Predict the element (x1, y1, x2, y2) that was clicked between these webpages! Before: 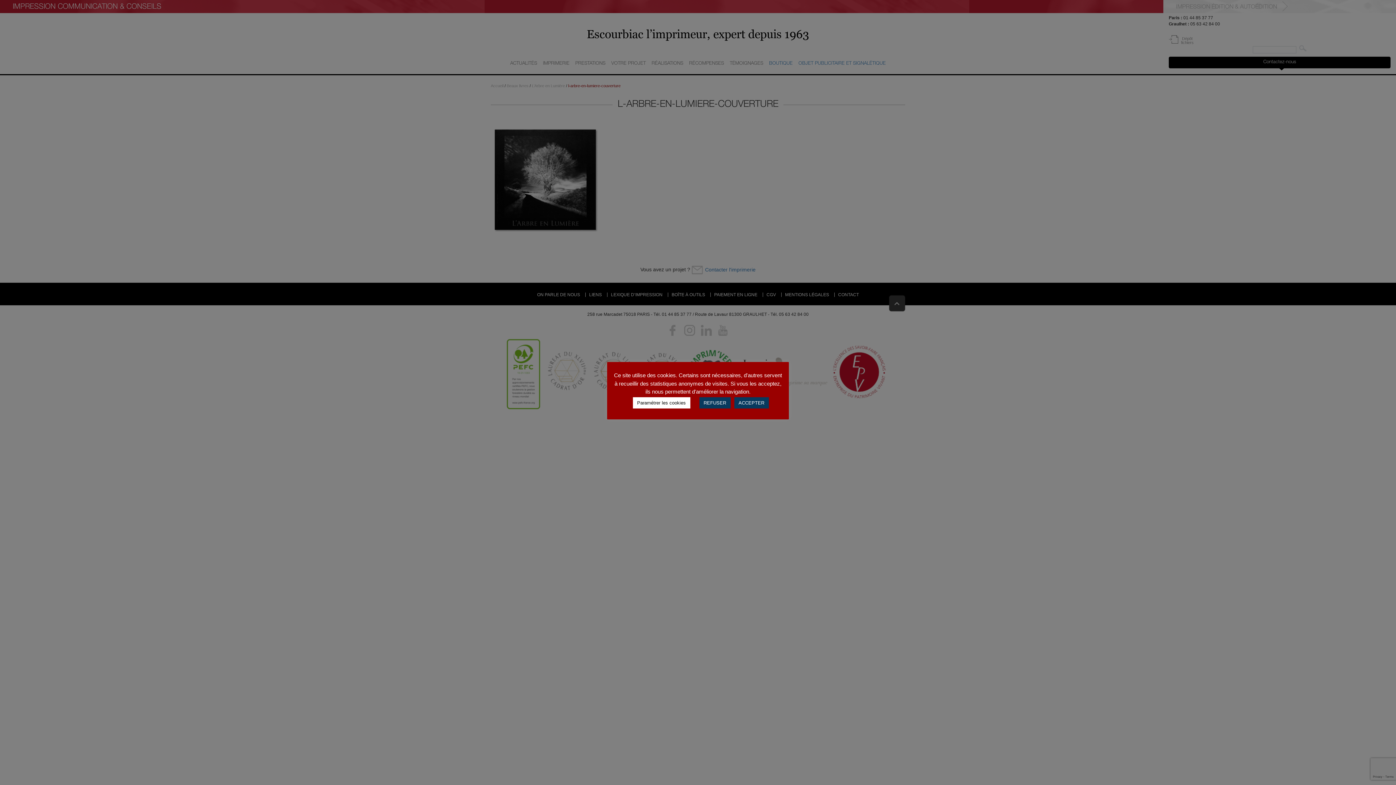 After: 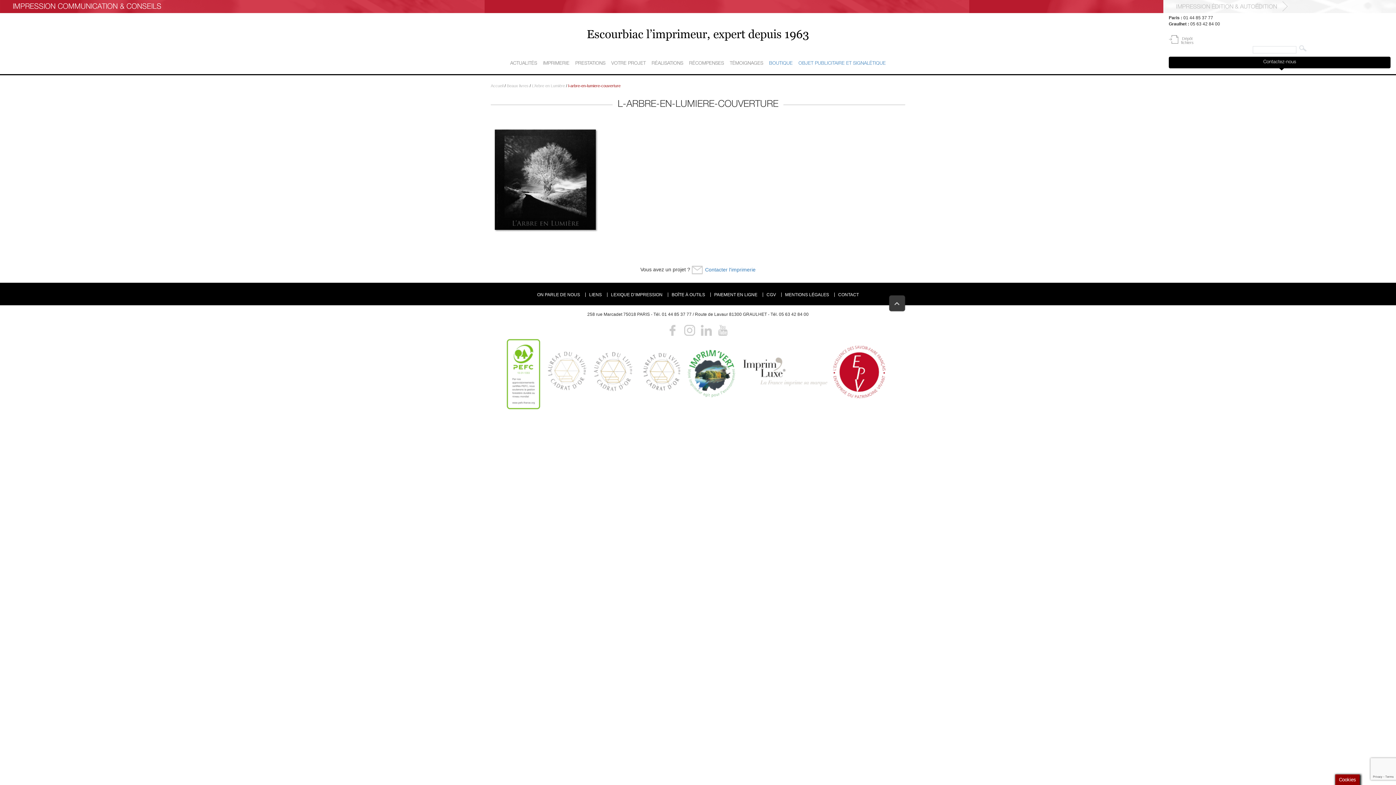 Action: bbox: (699, 397, 730, 408) label: REFUSER